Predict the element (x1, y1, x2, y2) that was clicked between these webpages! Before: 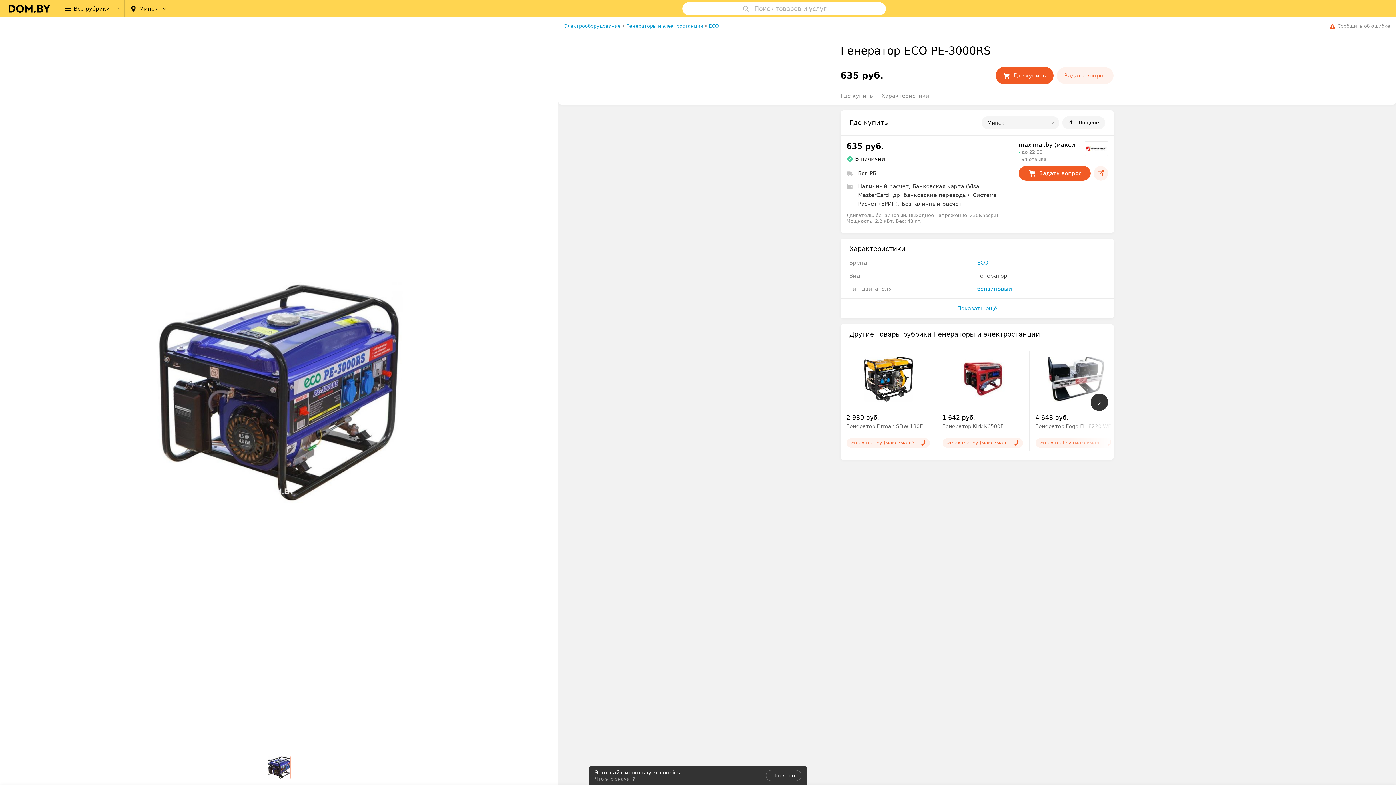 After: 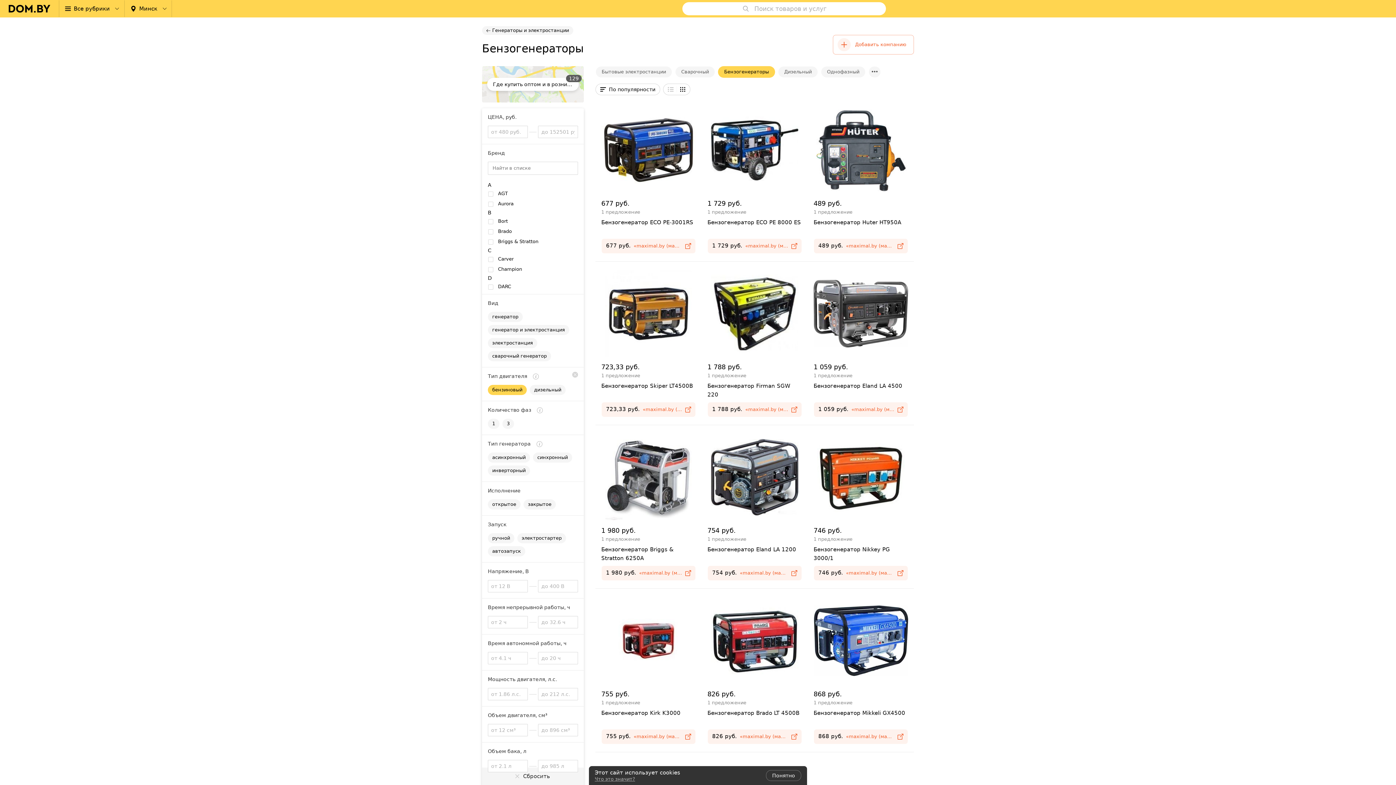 Action: bbox: (977, 285, 1012, 292) label: бензиновый